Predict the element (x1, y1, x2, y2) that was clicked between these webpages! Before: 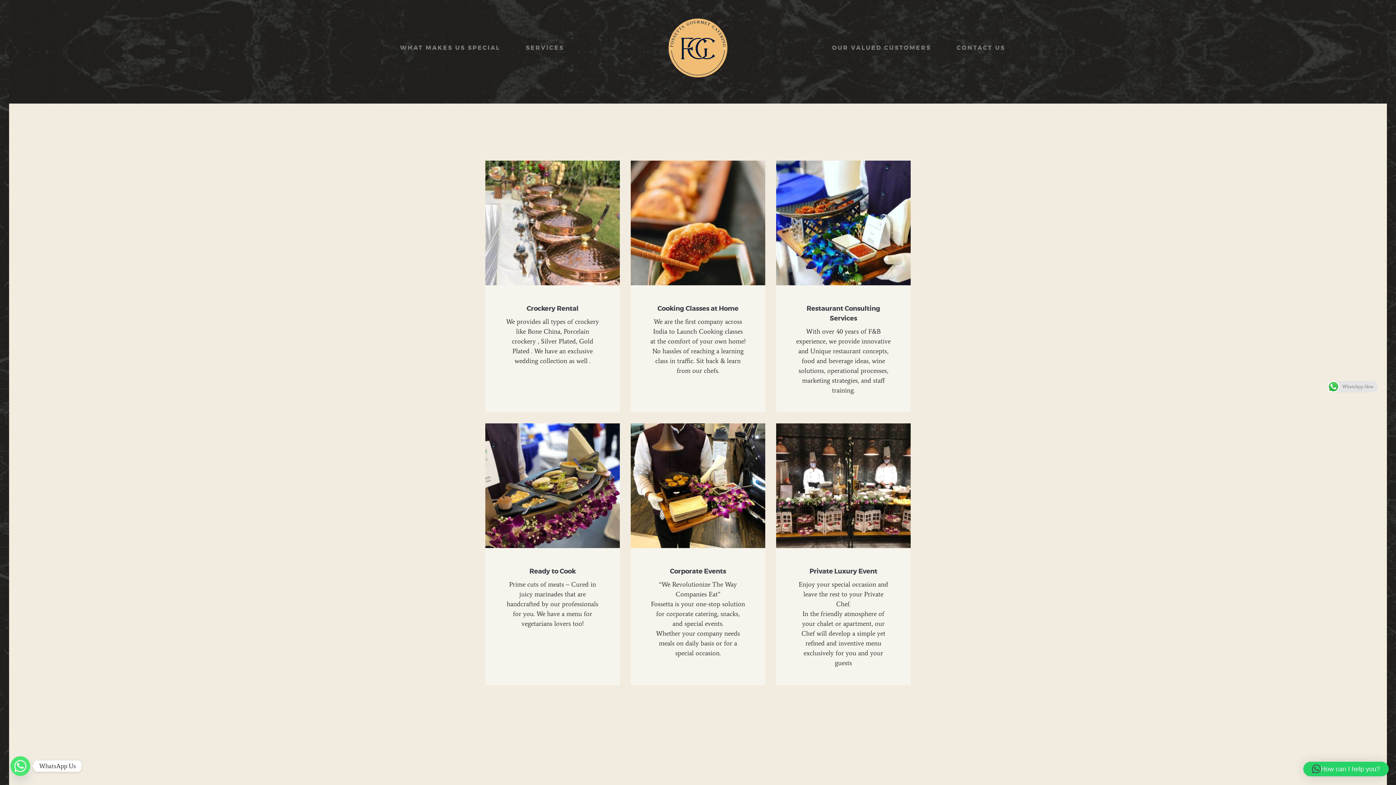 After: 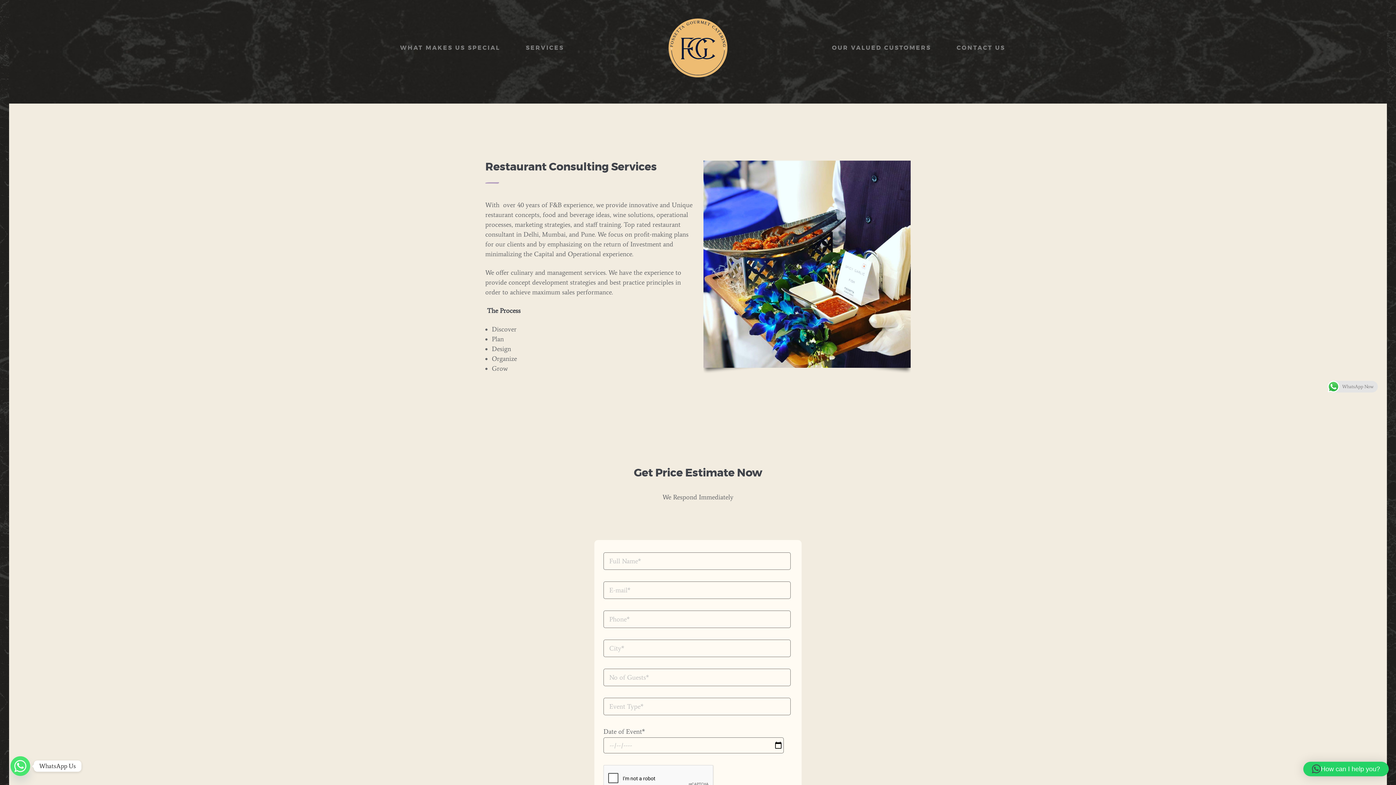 Action: bbox: (776, 160, 910, 285)